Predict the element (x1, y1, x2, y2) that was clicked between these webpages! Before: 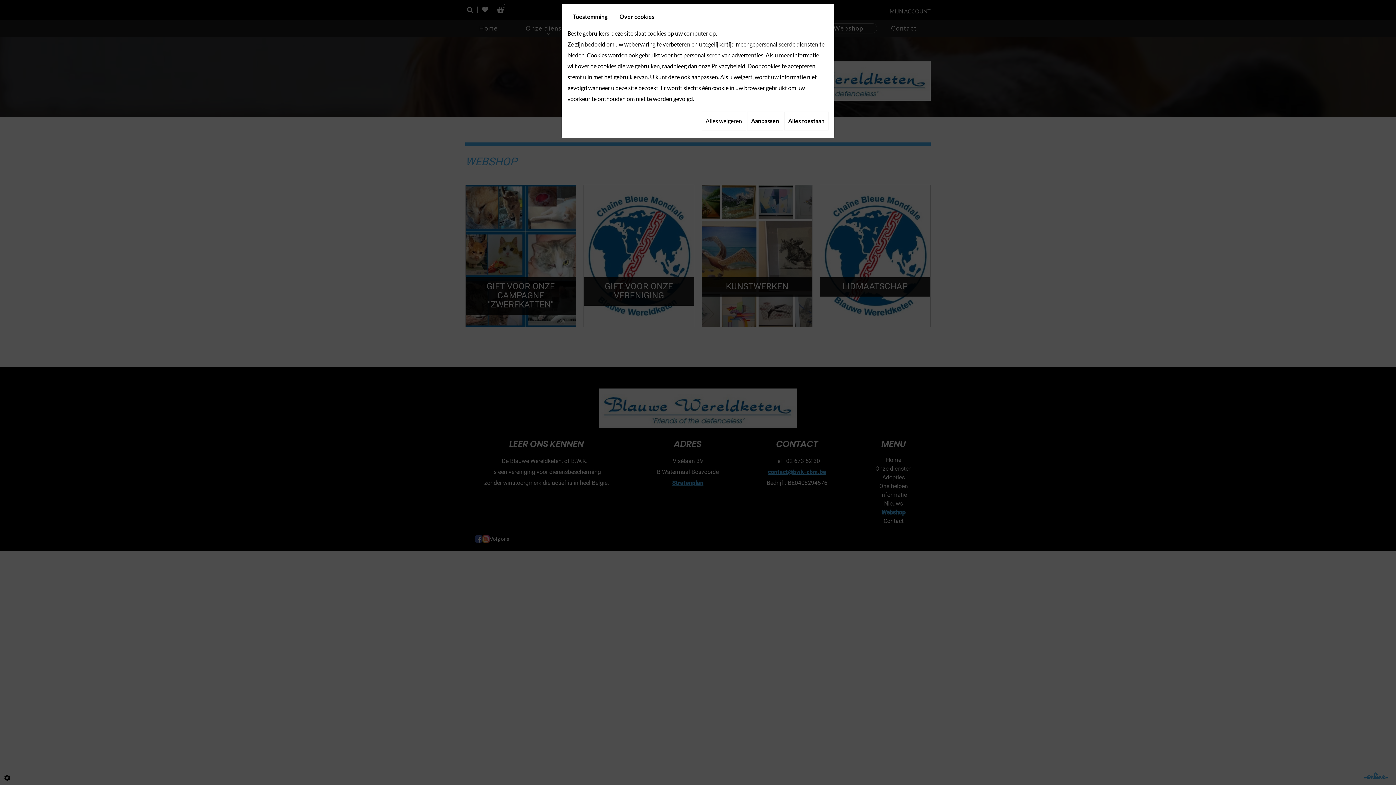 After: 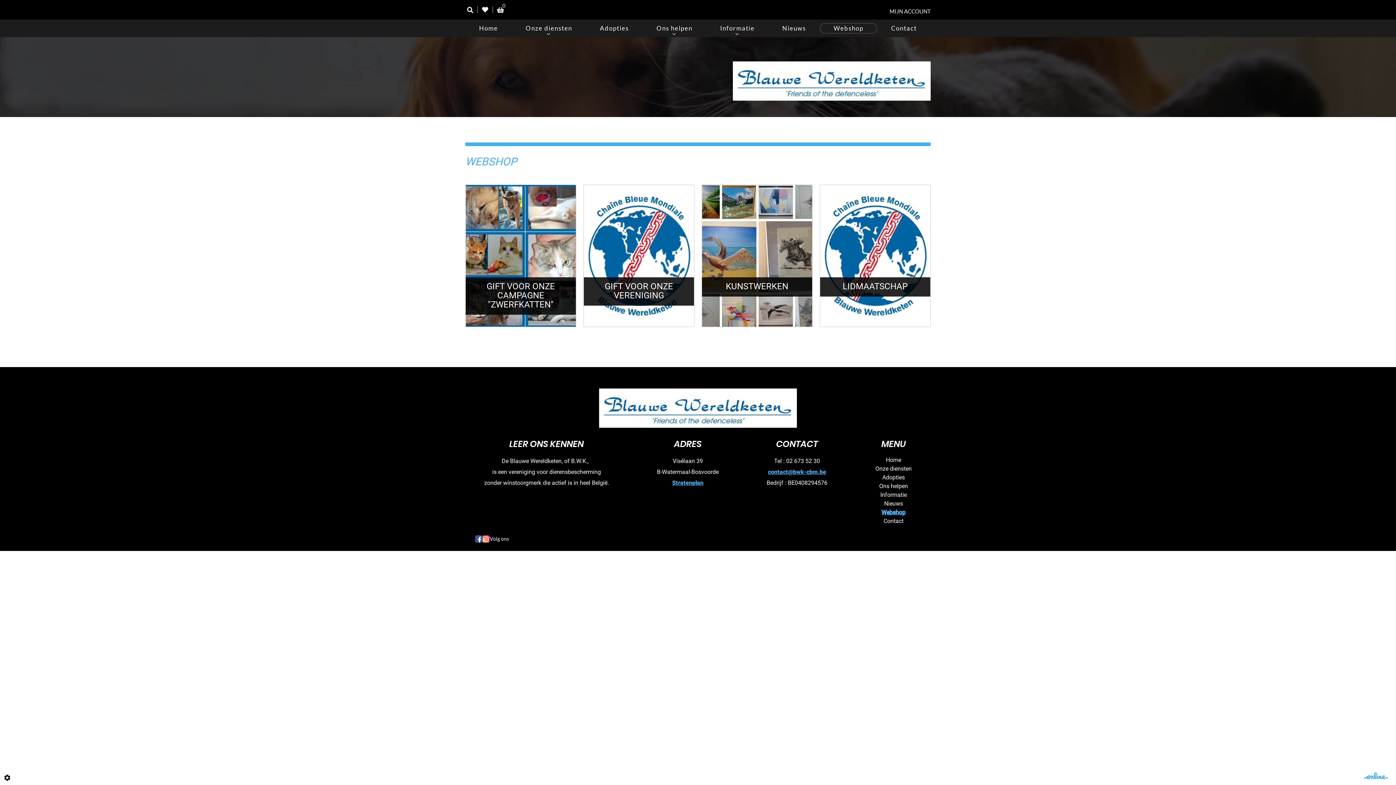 Action: label: Alles weigeren bbox: (701, 111, 746, 130)